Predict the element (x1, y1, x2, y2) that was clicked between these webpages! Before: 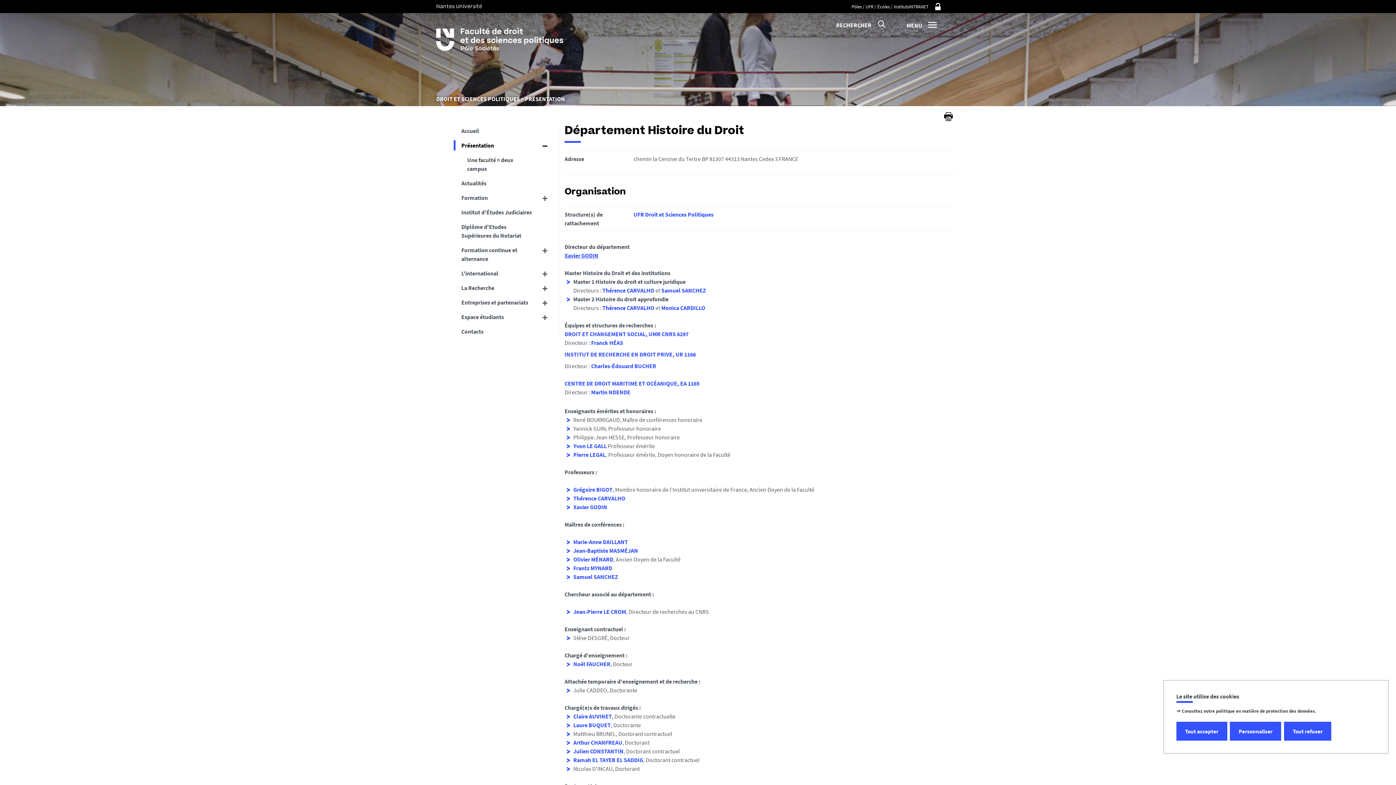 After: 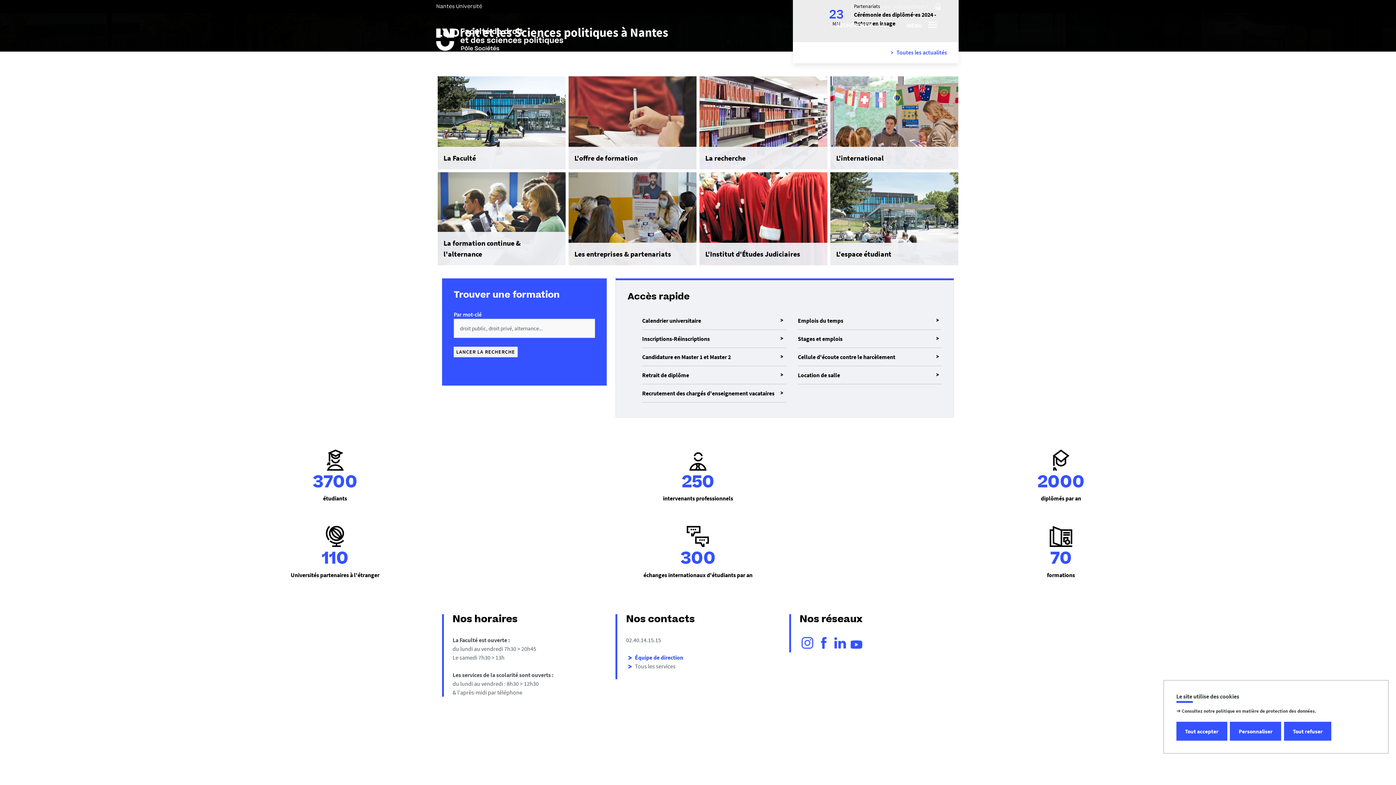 Action: bbox: (453, 123, 550, 138) label: Accueil